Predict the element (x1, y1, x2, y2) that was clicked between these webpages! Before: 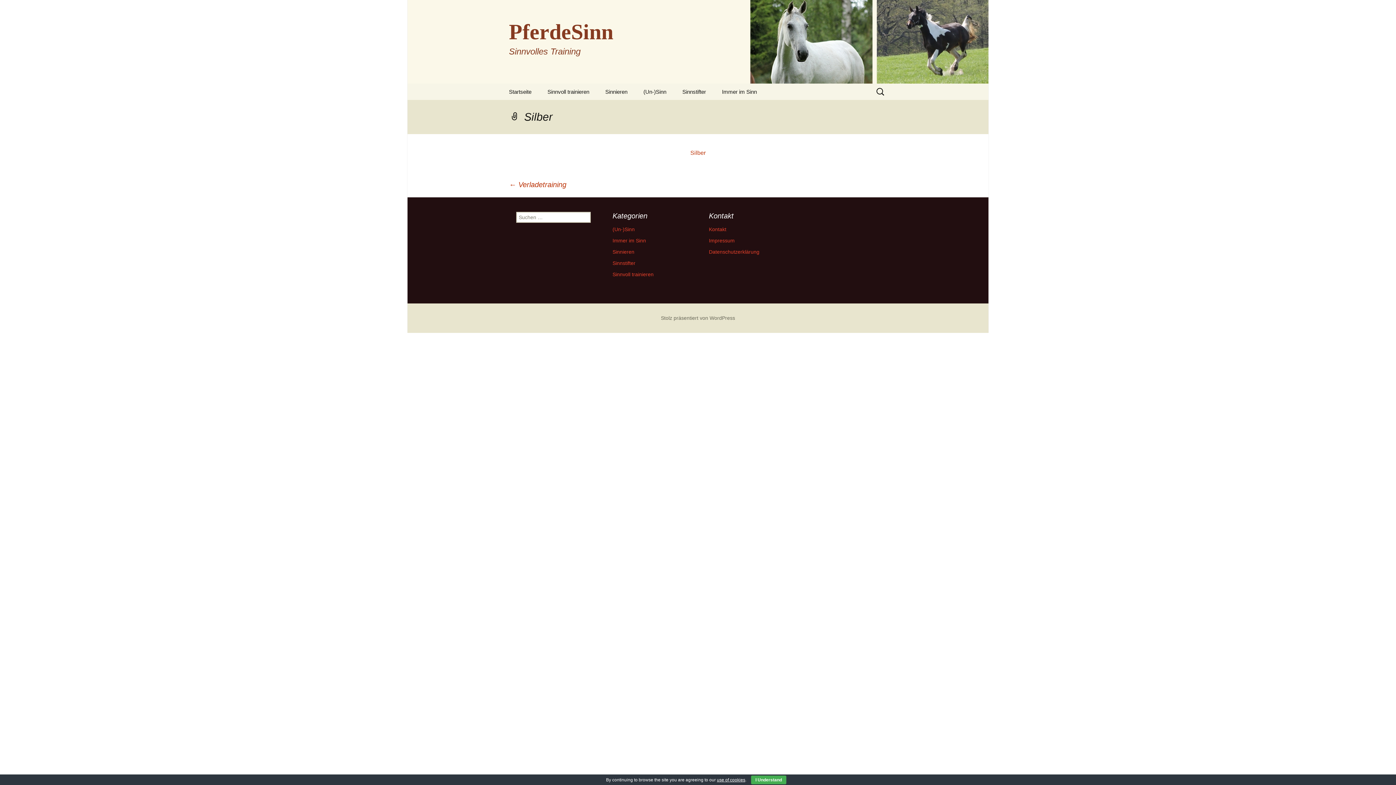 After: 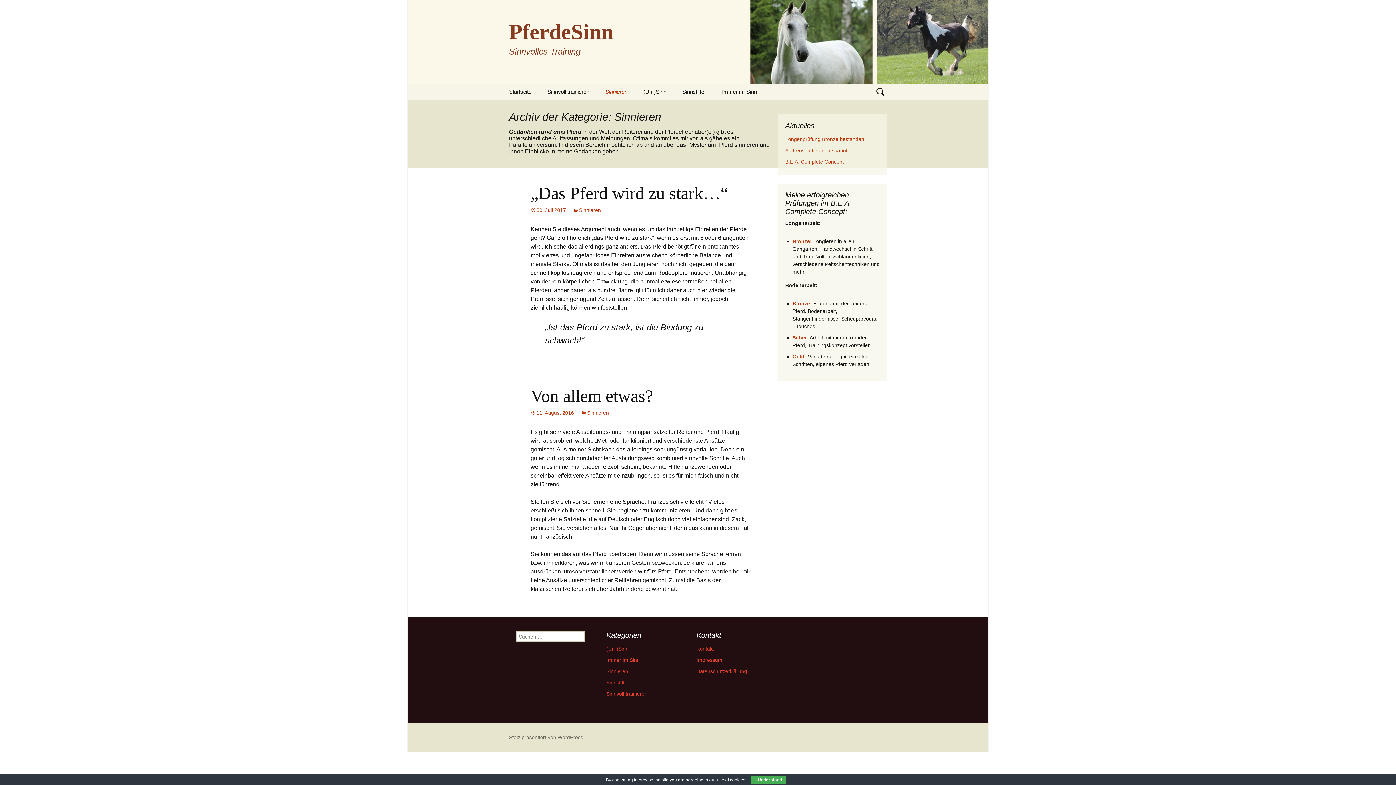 Action: label: Sinnieren bbox: (612, 249, 634, 254)